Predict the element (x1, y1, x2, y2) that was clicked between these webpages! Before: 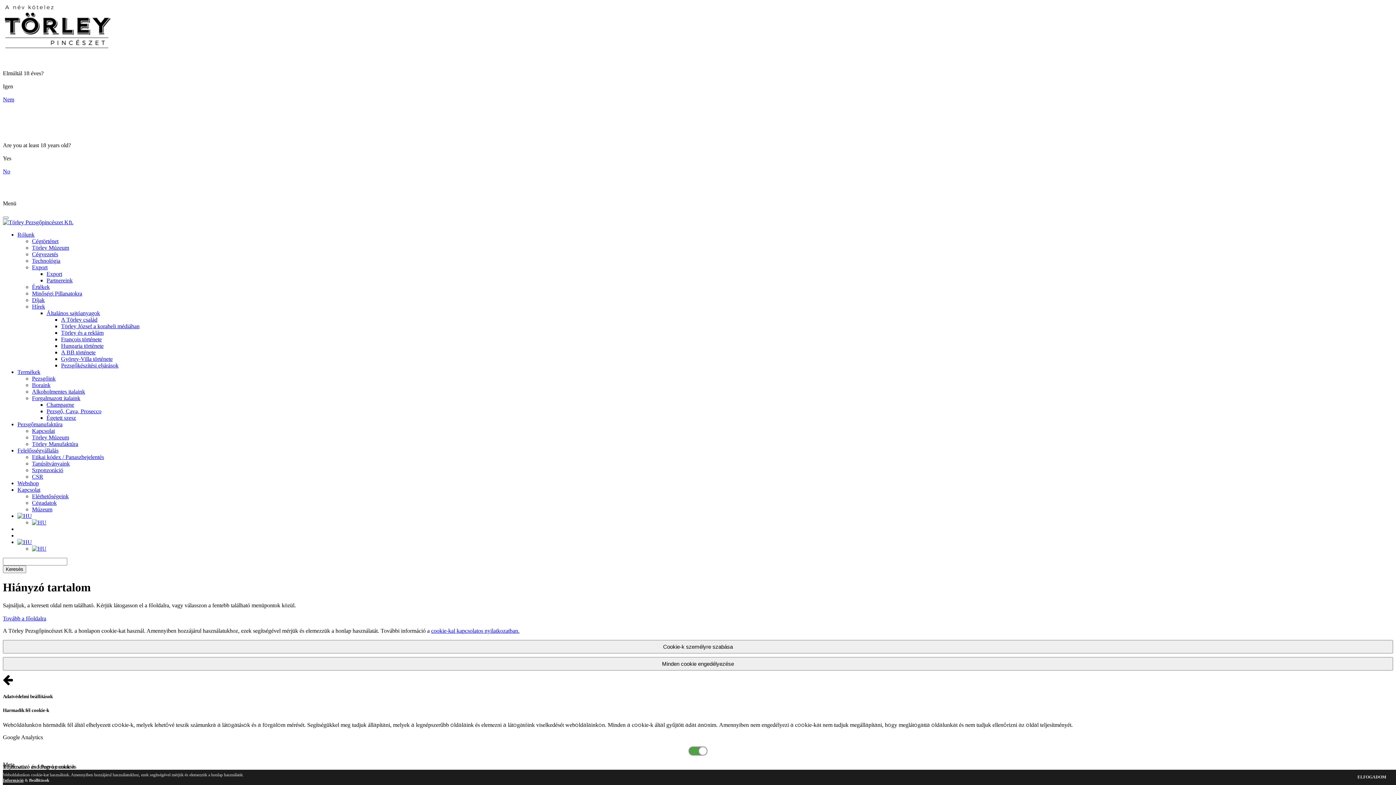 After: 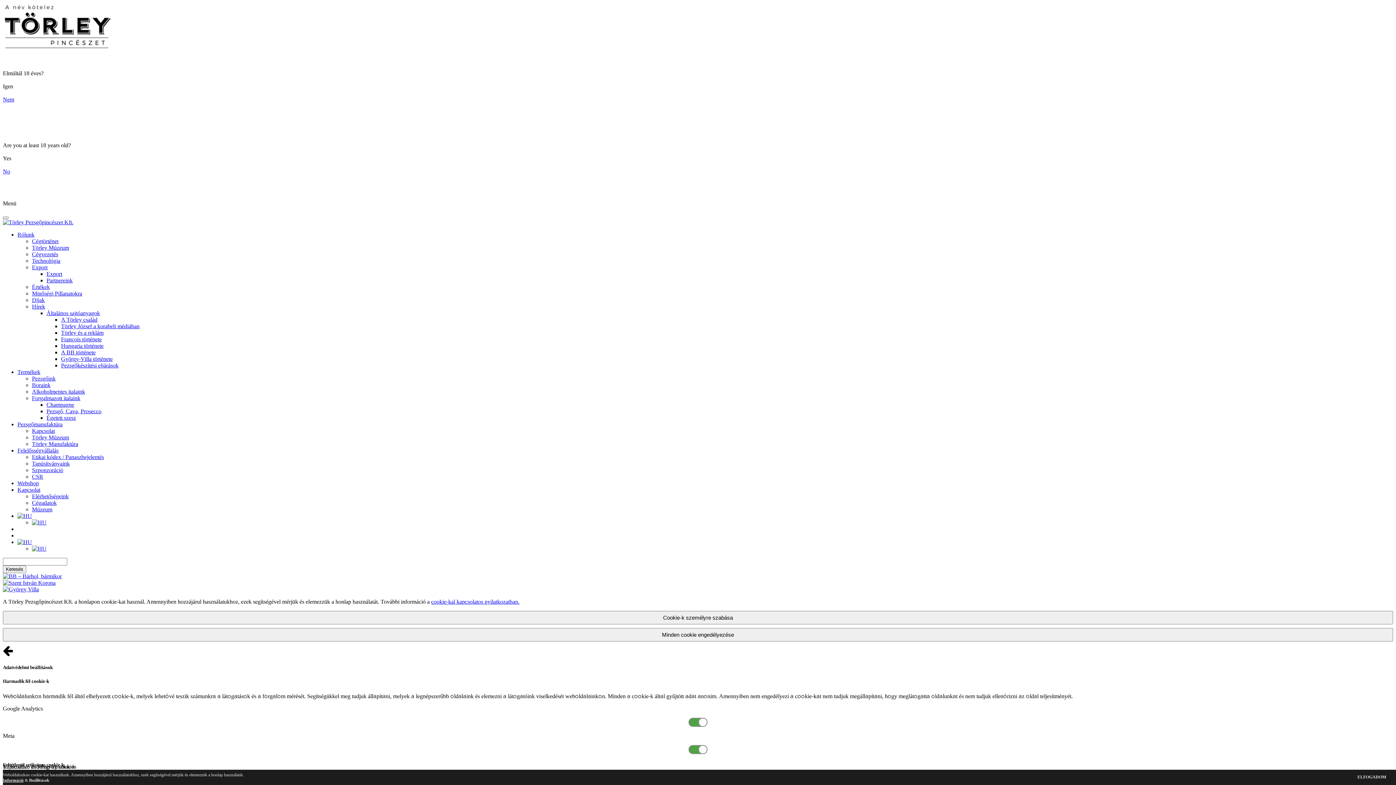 Action: bbox: (32, 382, 50, 388) label: Boraink